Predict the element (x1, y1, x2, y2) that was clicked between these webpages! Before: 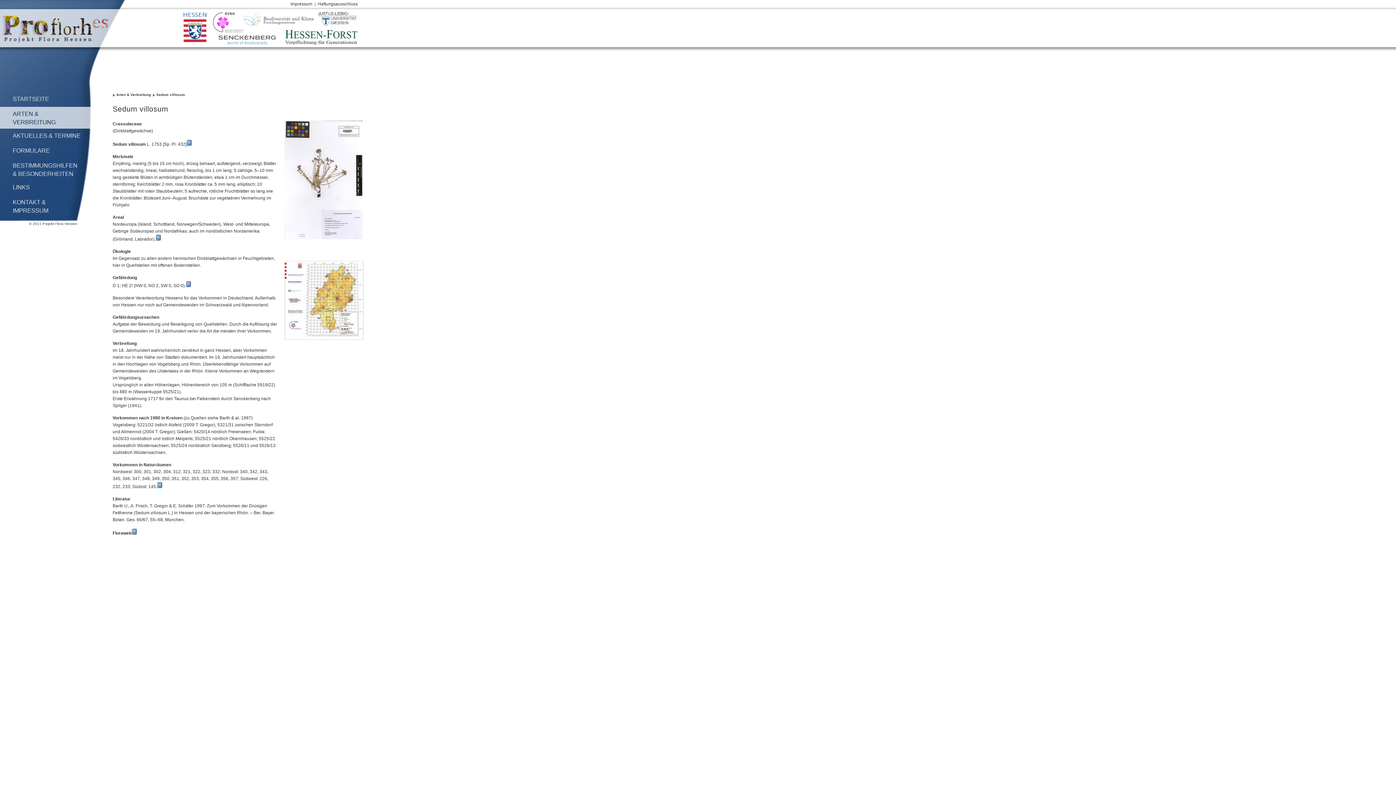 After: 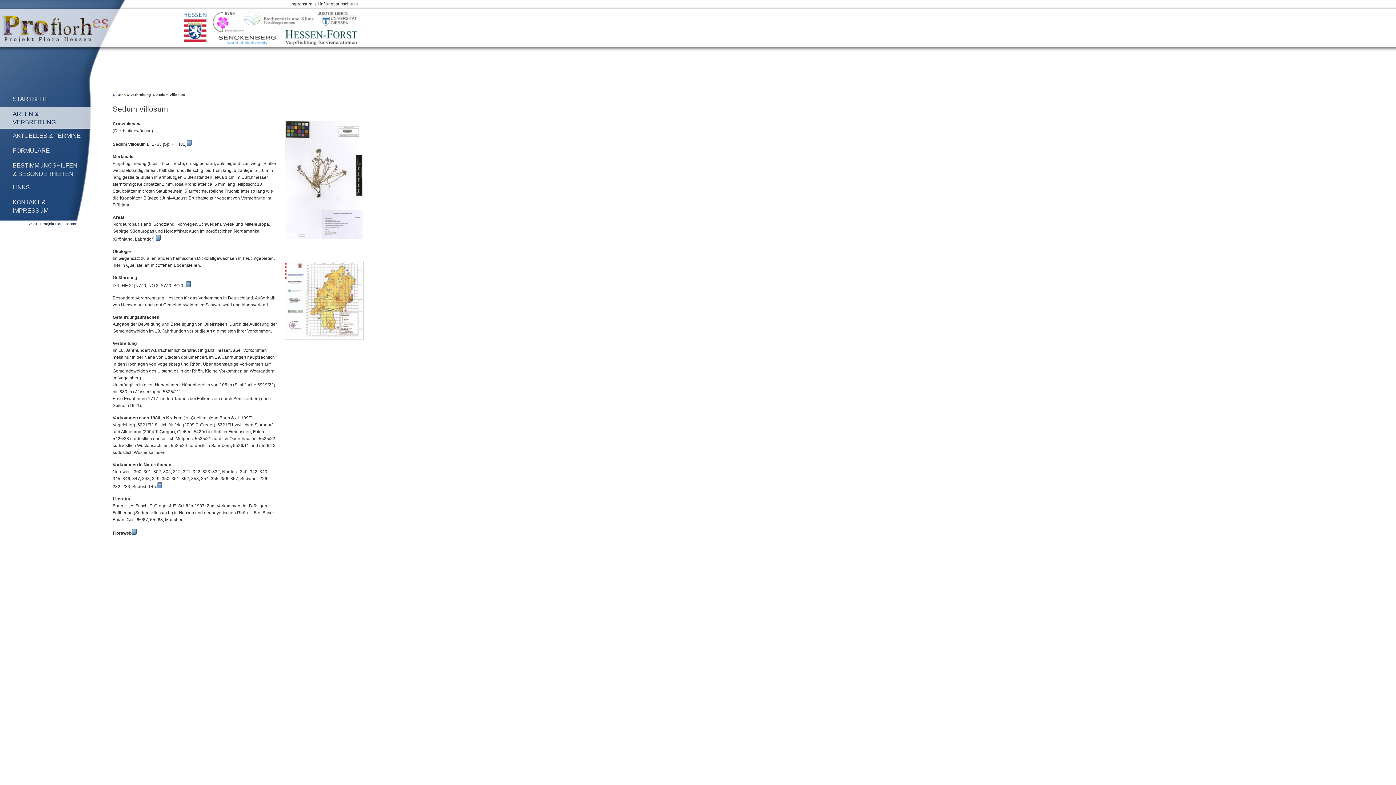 Action: bbox: (183, 12, 206, 42)